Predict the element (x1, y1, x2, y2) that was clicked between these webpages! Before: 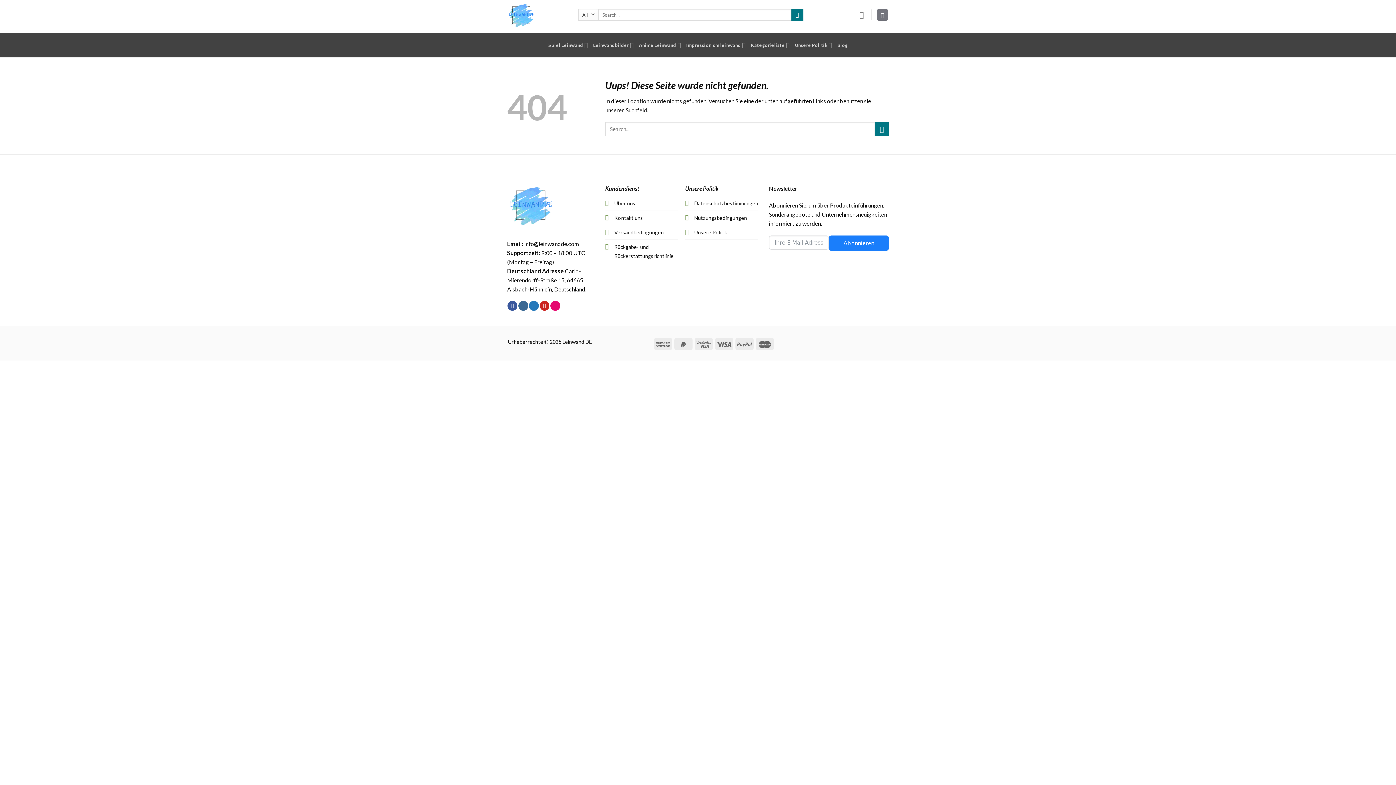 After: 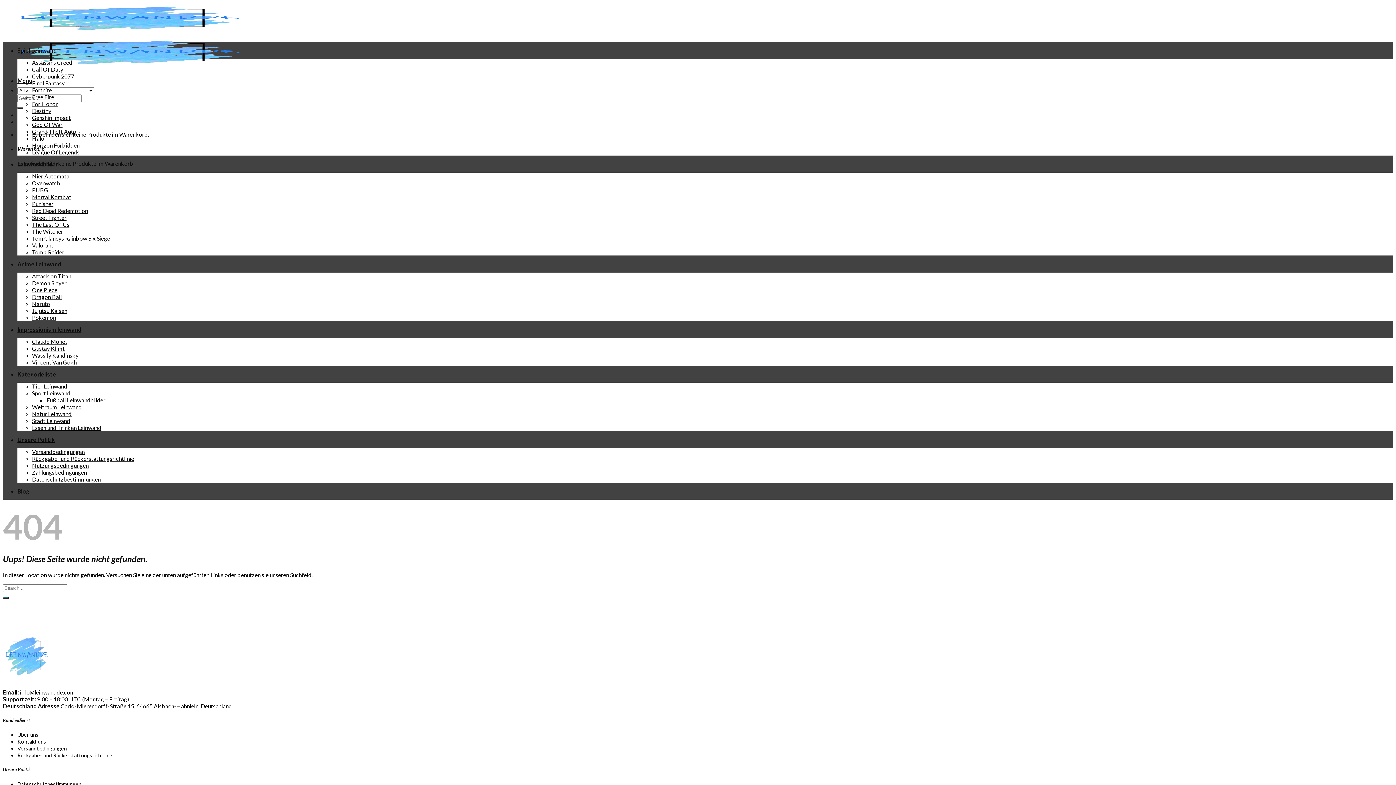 Action: label: Abonnieren bbox: (829, 235, 889, 251)